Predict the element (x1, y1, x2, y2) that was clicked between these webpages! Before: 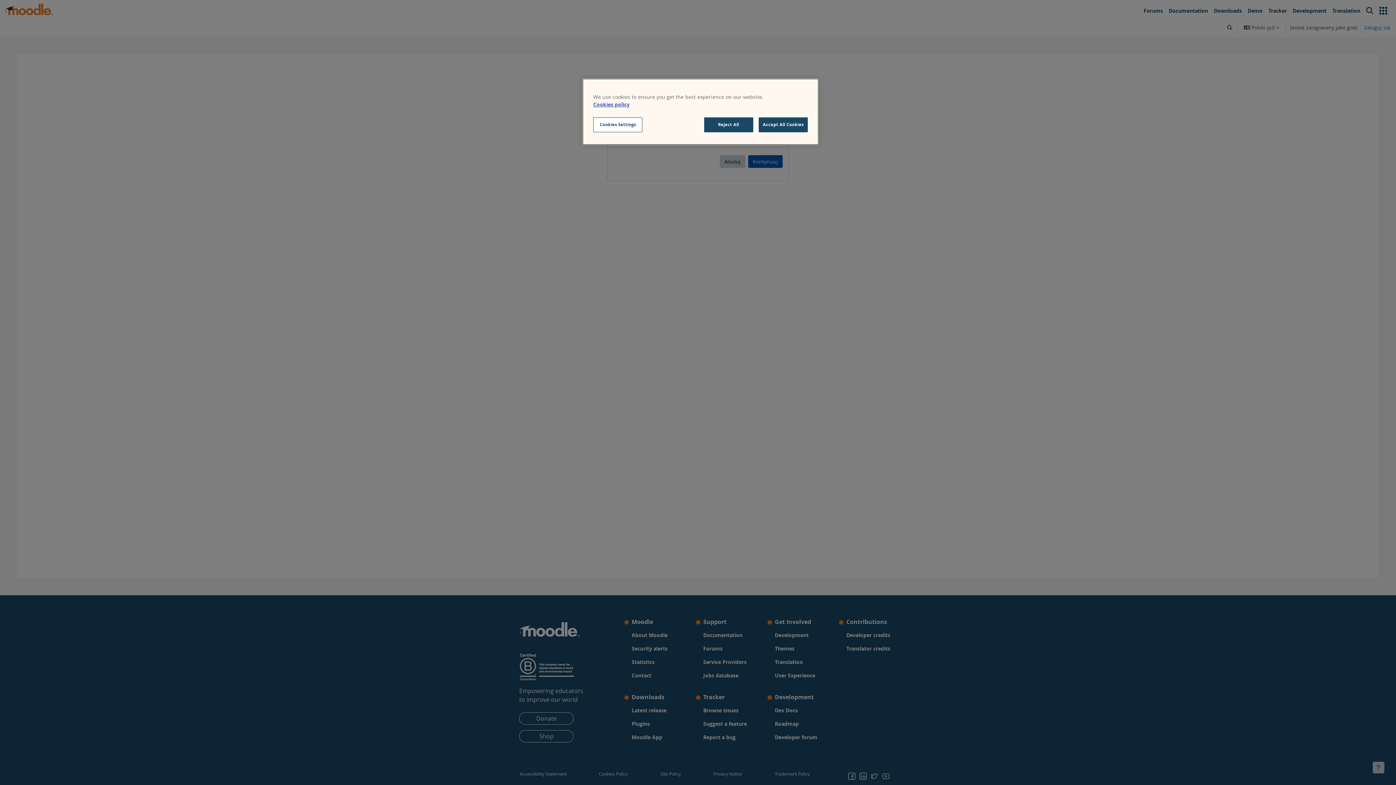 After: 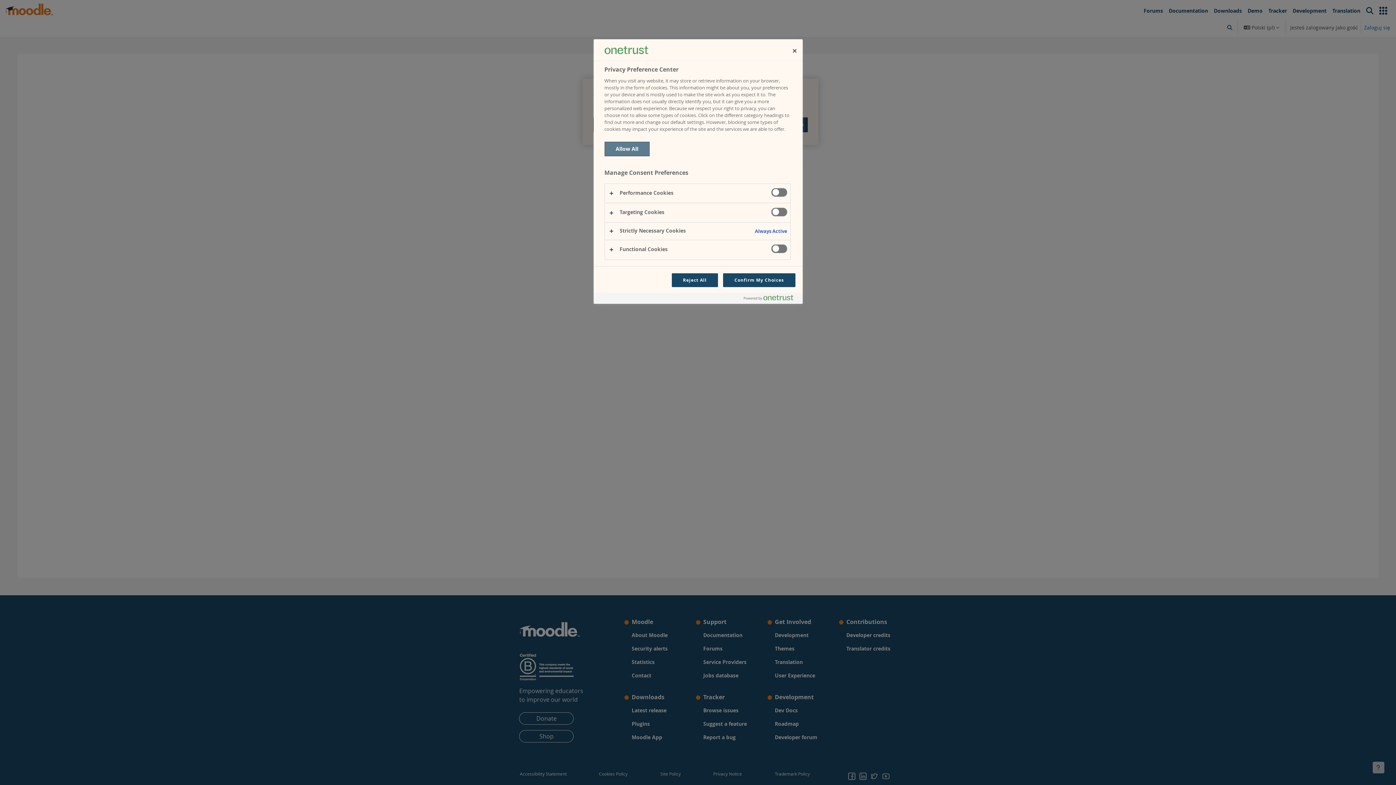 Action: bbox: (593, 117, 642, 132) label: Cookies Settings